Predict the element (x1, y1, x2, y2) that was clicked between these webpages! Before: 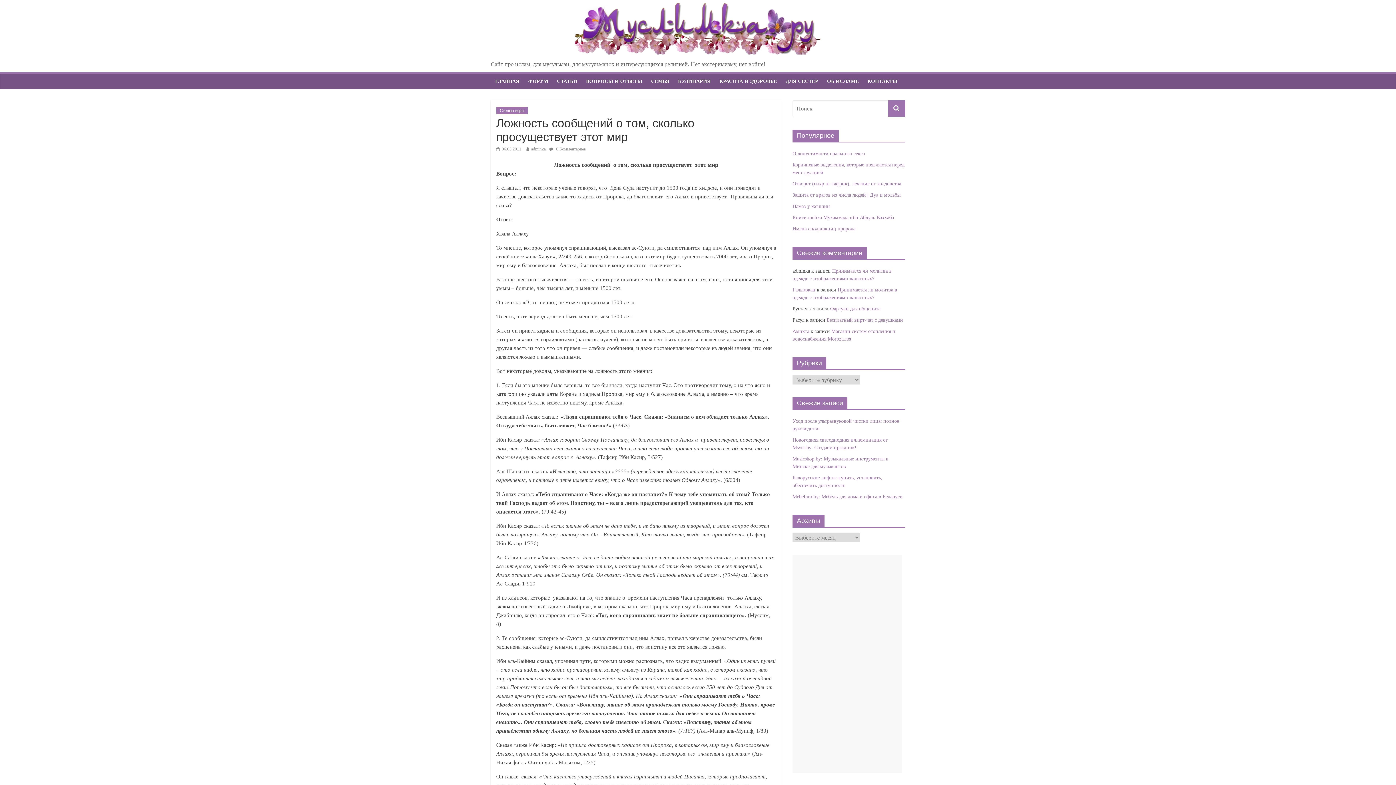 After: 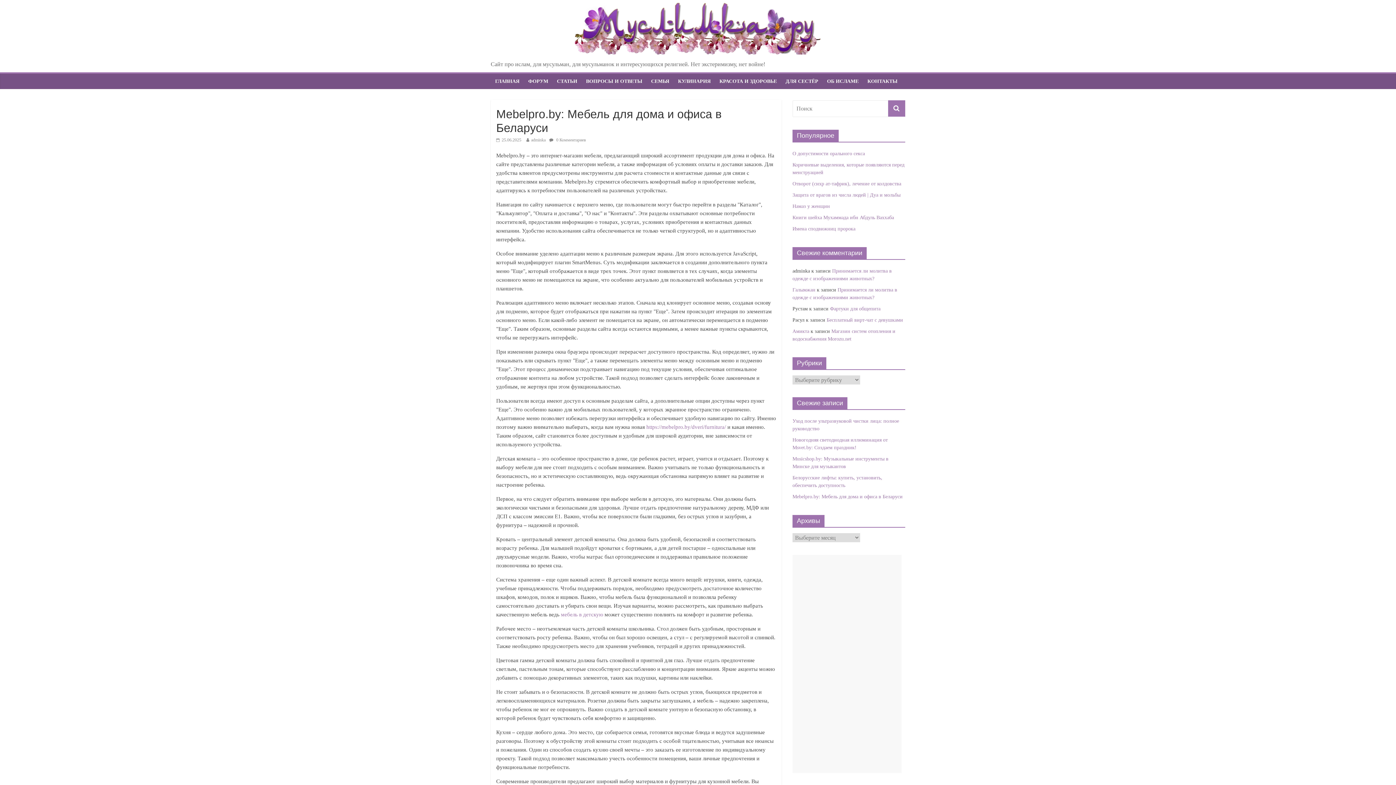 Action: label: Mebelpro.by: Мебель для дома и офиса в Беларуси bbox: (792, 494, 902, 499)